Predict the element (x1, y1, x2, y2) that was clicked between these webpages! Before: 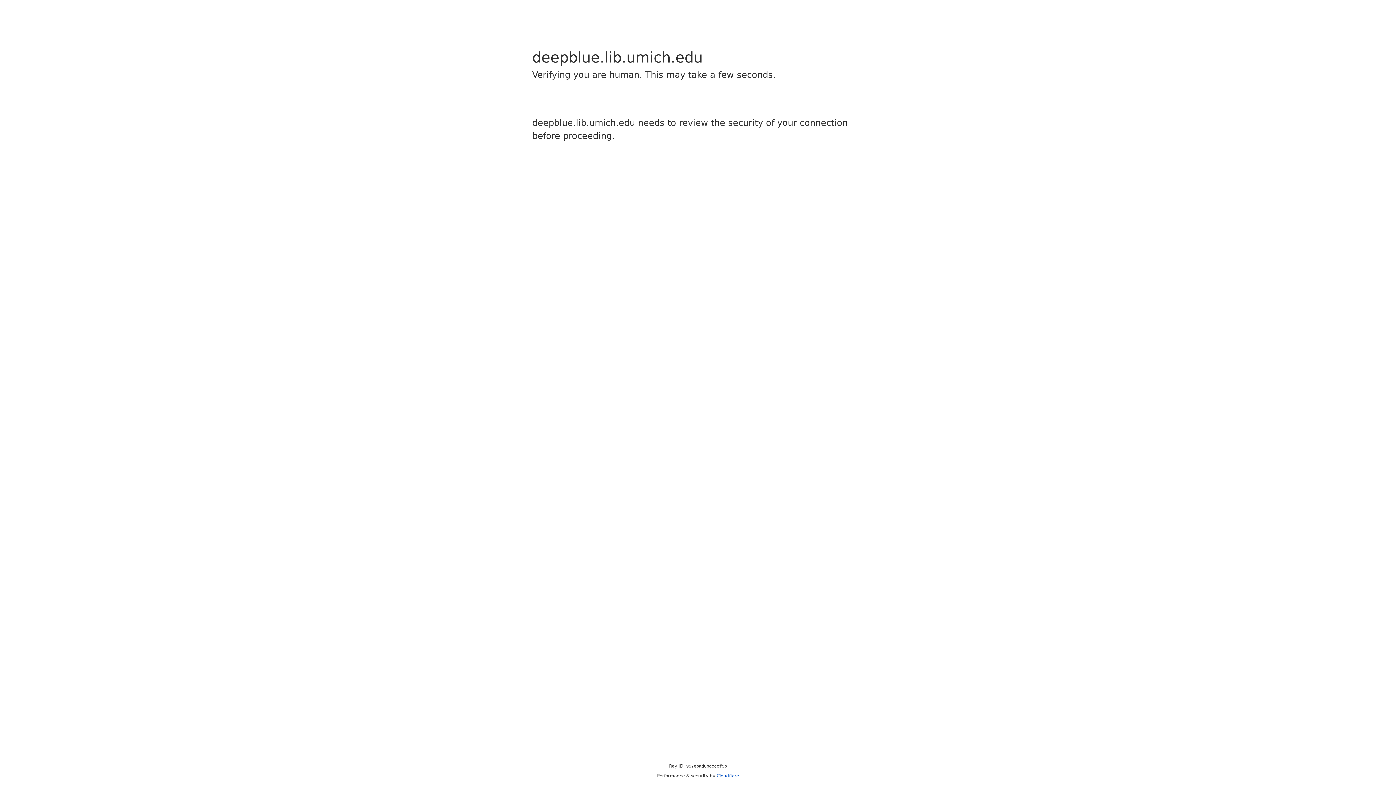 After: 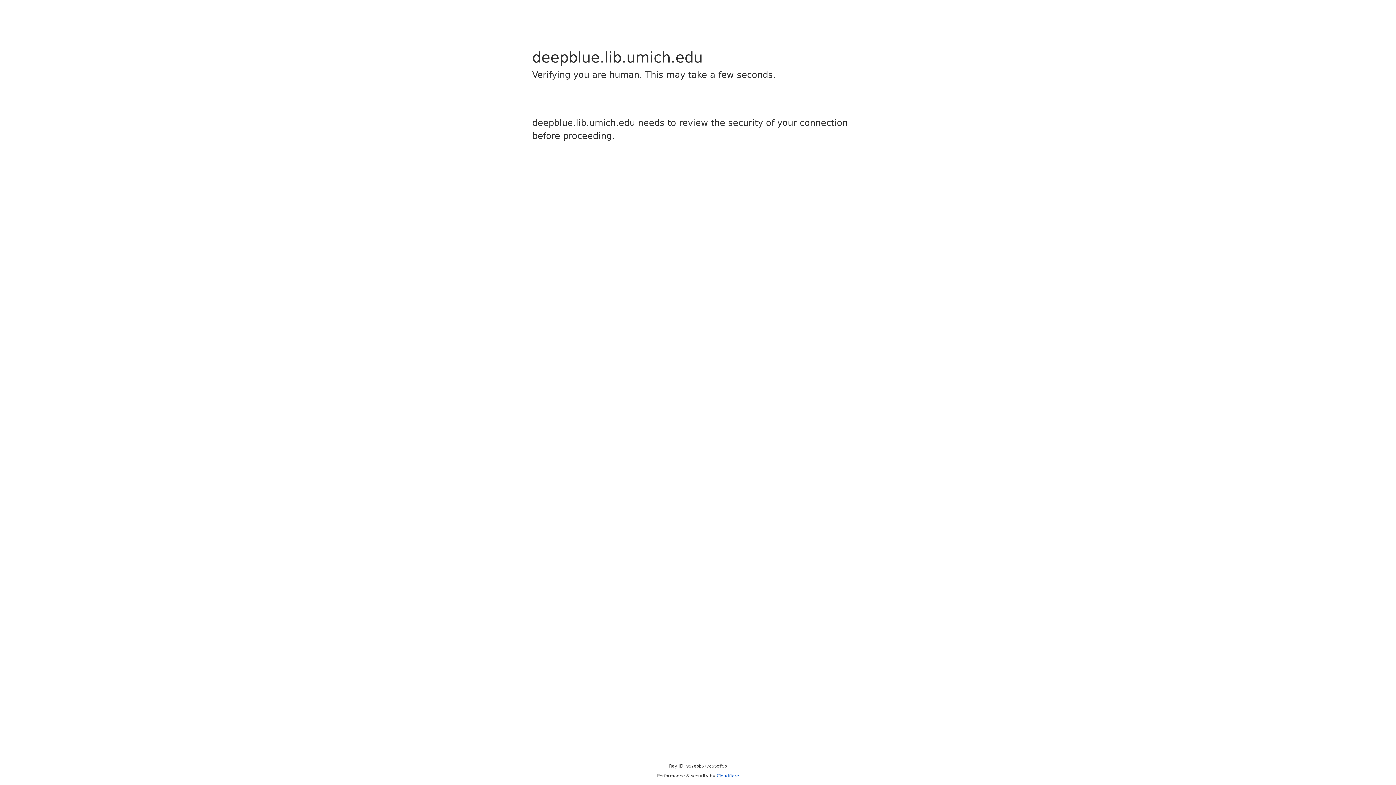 Action: bbox: (716, 773, 739, 778) label: Cloudflare